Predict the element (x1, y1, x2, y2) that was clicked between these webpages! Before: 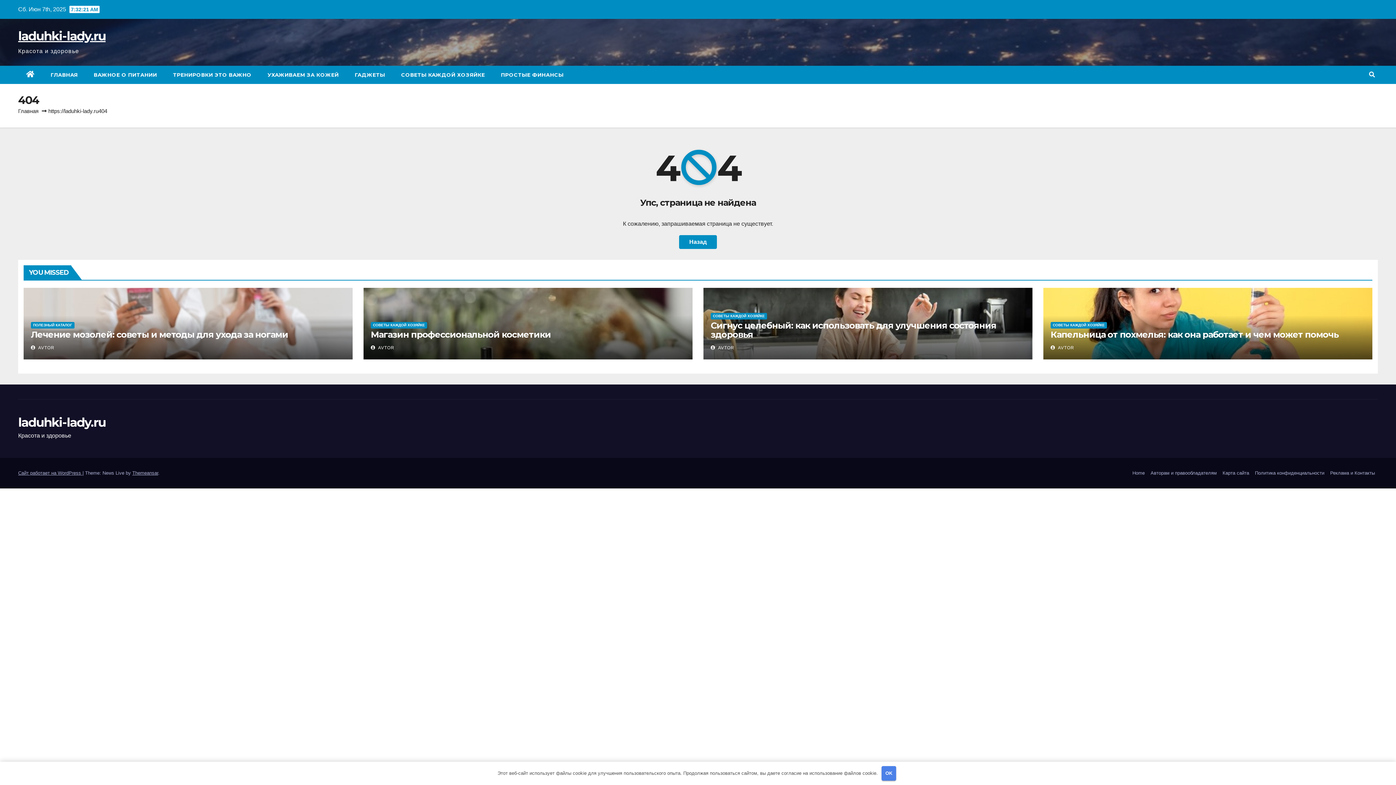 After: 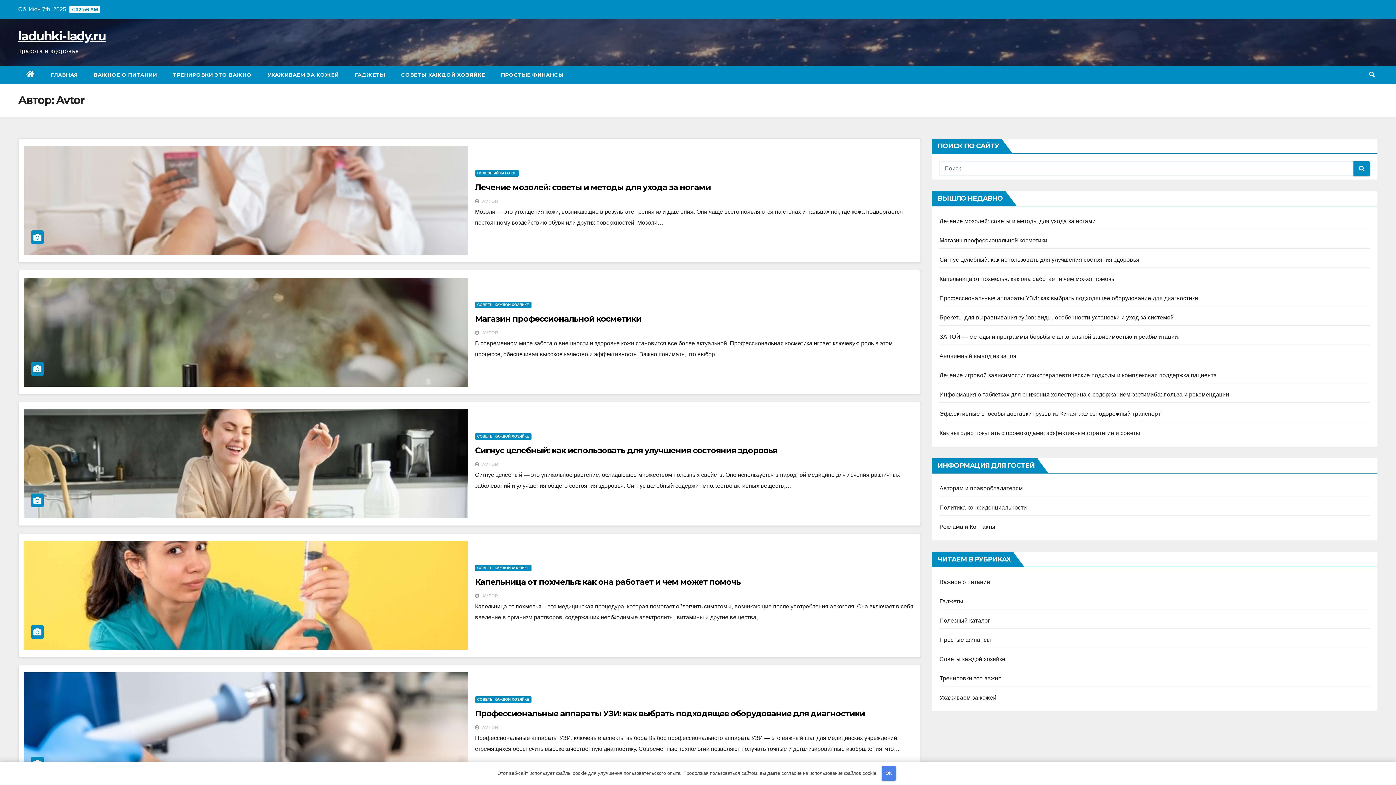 Action: label:  AVTOR bbox: (30, 345, 54, 350)